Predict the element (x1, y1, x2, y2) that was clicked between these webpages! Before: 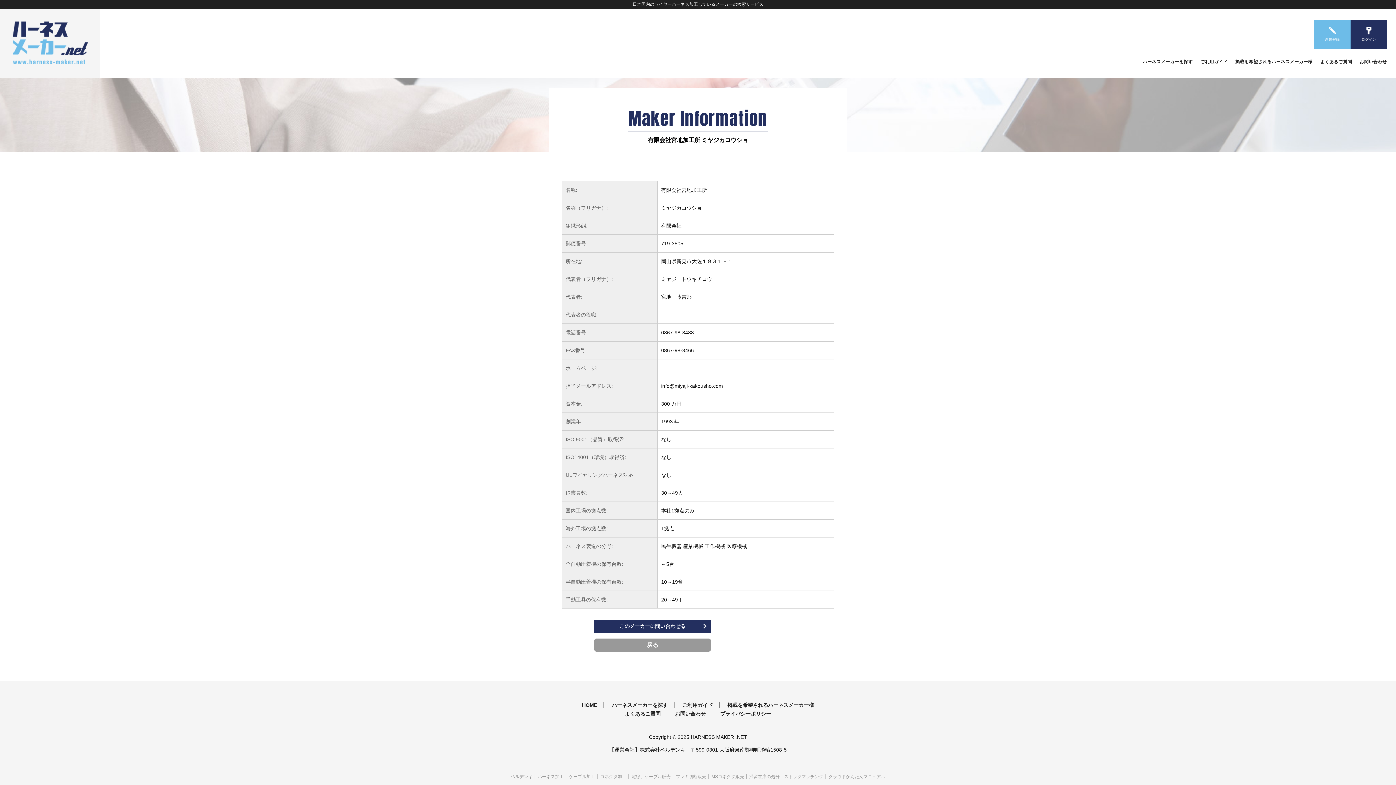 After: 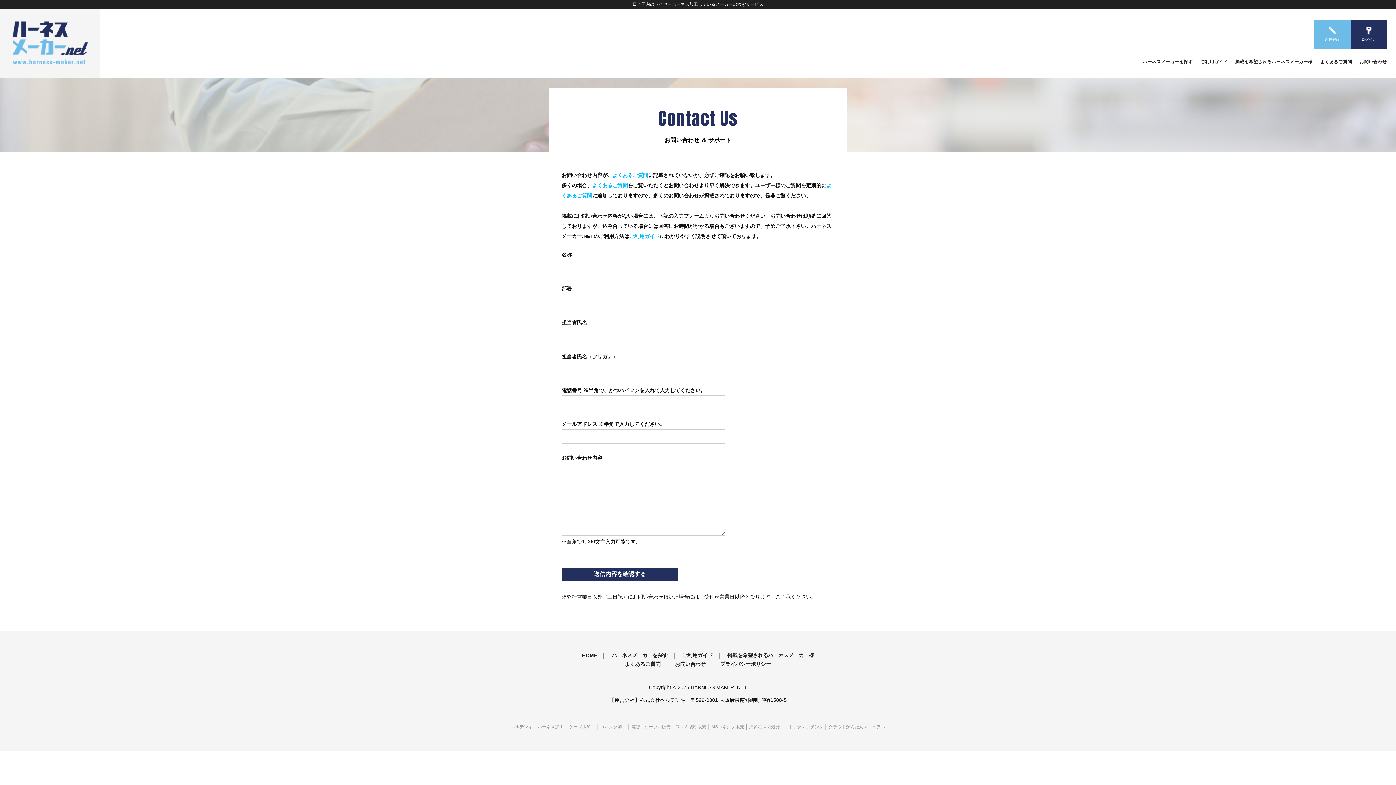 Action: label: お問い合わせ bbox: (675, 711, 705, 717)